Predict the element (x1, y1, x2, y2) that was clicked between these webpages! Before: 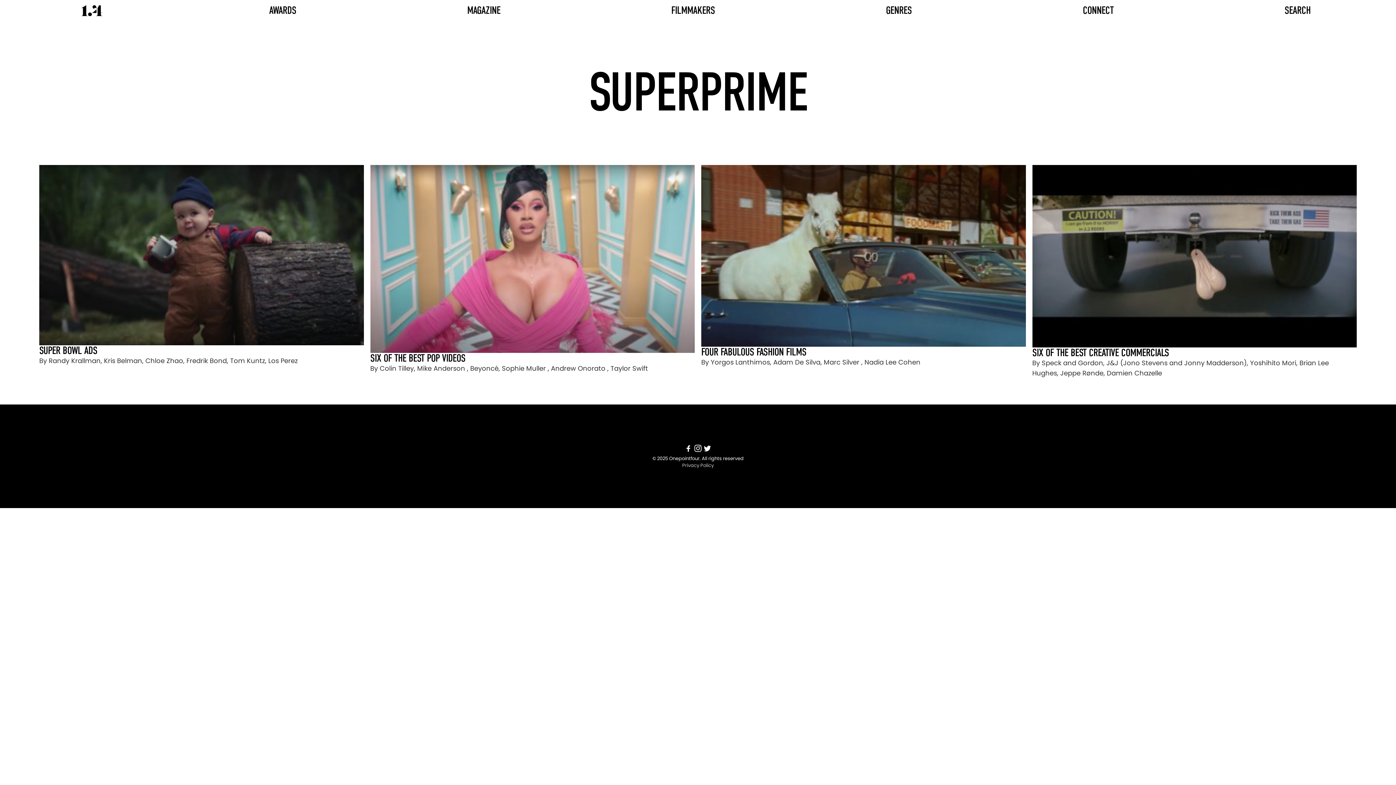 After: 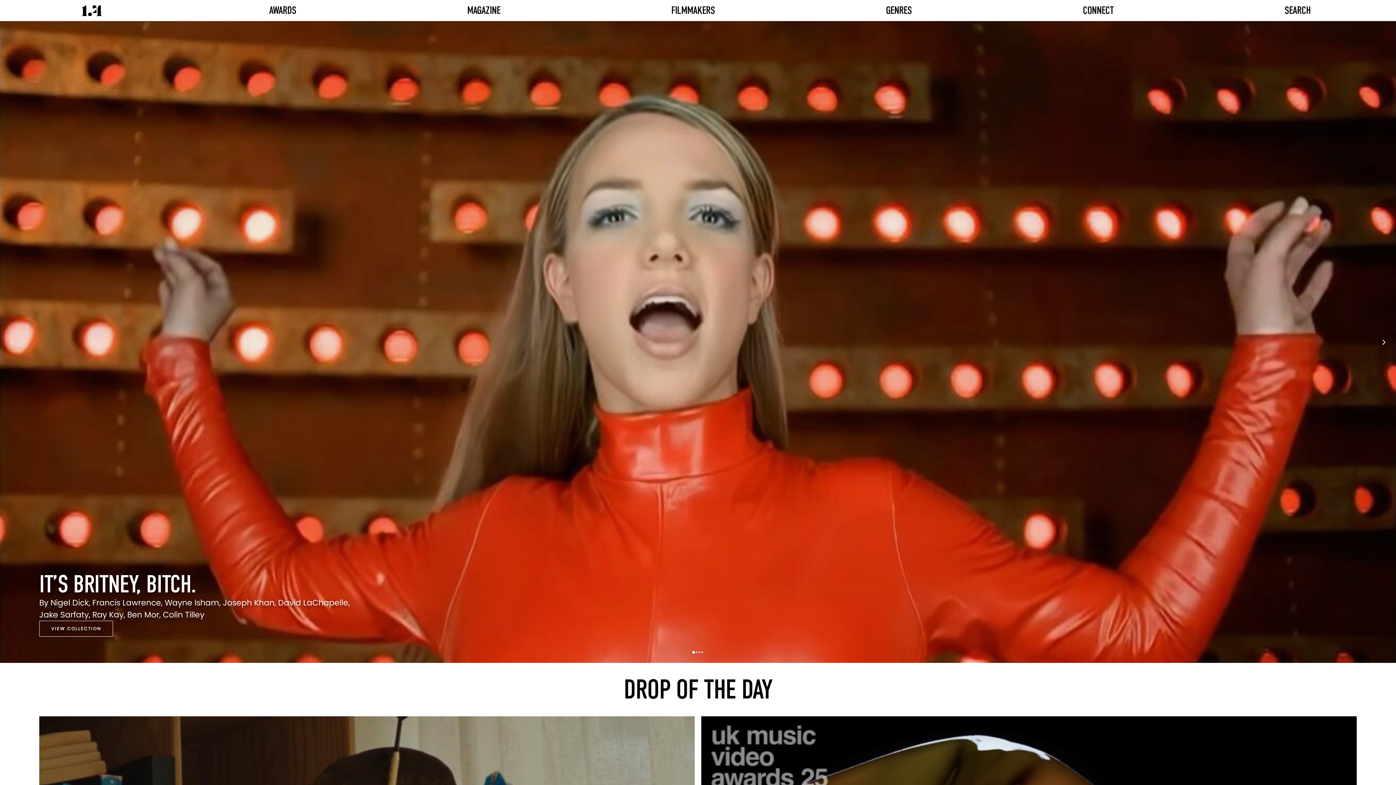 Action: label: Onepointfour Home bbox: (81, 4, 102, 16)